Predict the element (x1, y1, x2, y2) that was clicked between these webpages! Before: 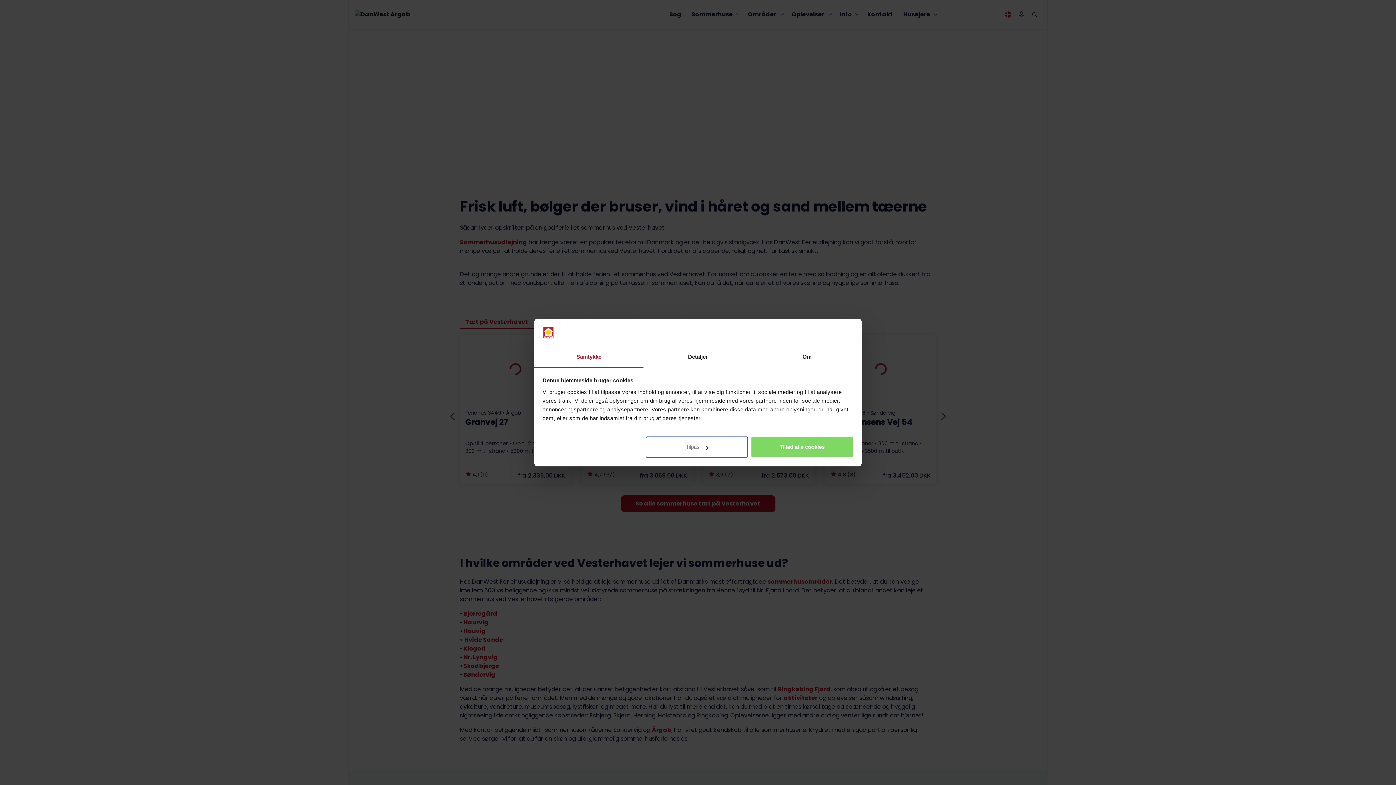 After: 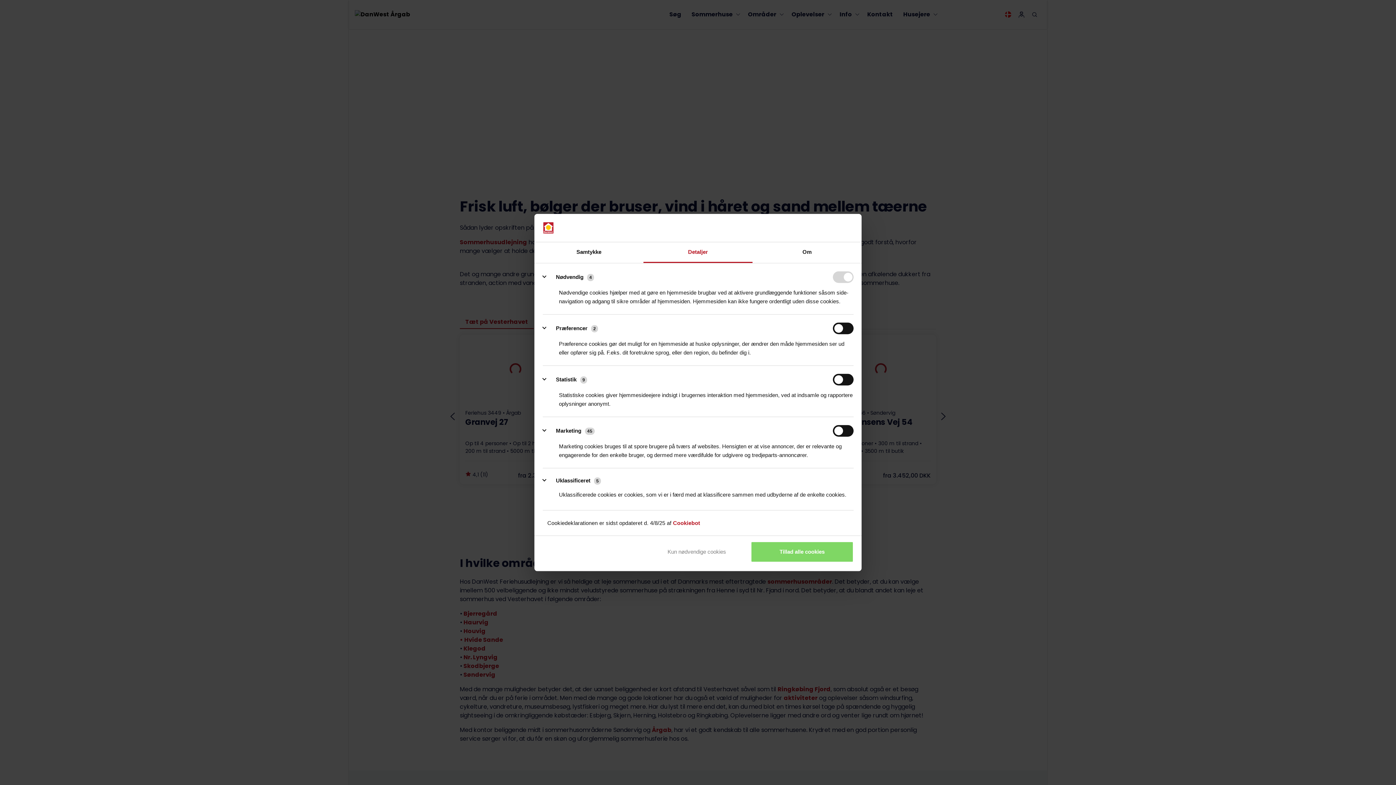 Action: label: Tilpas bbox: (645, 436, 748, 457)